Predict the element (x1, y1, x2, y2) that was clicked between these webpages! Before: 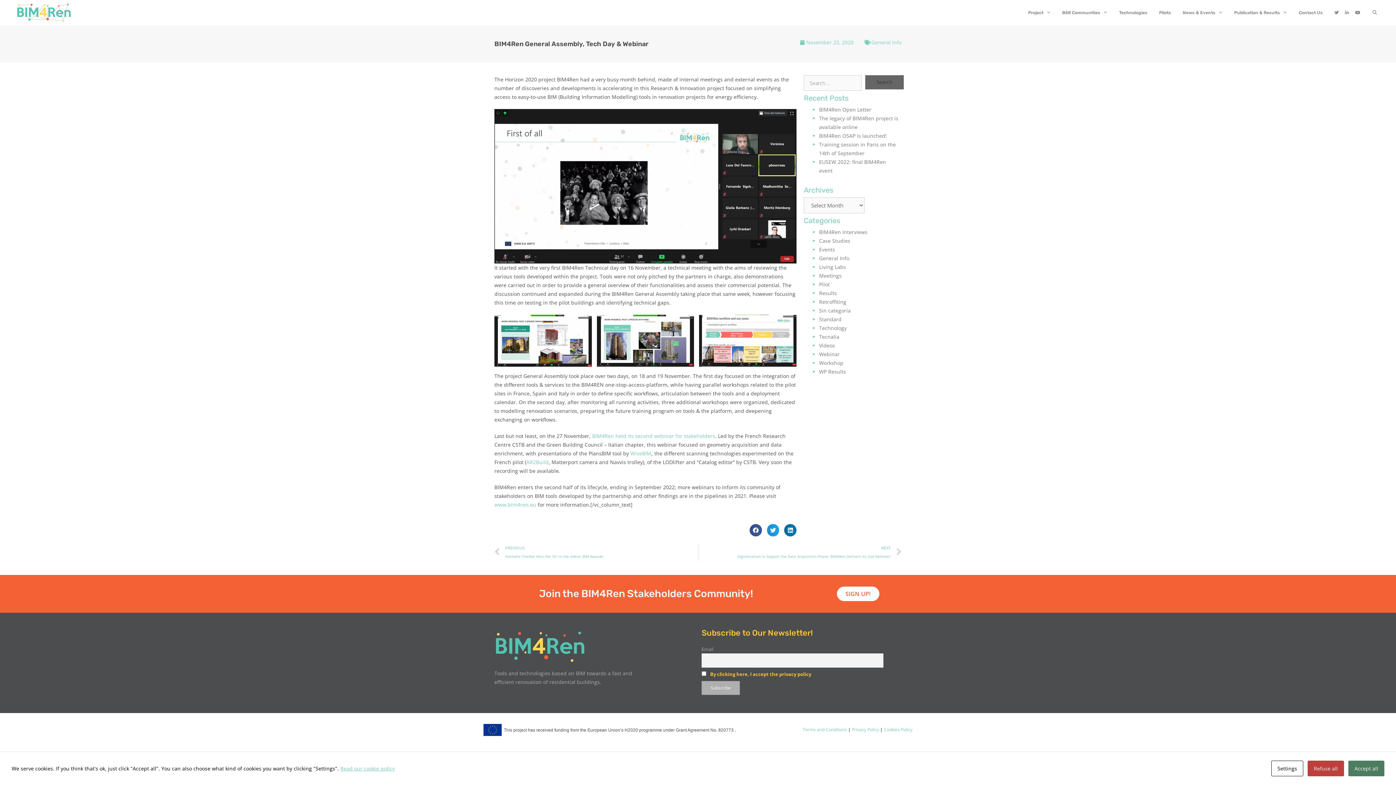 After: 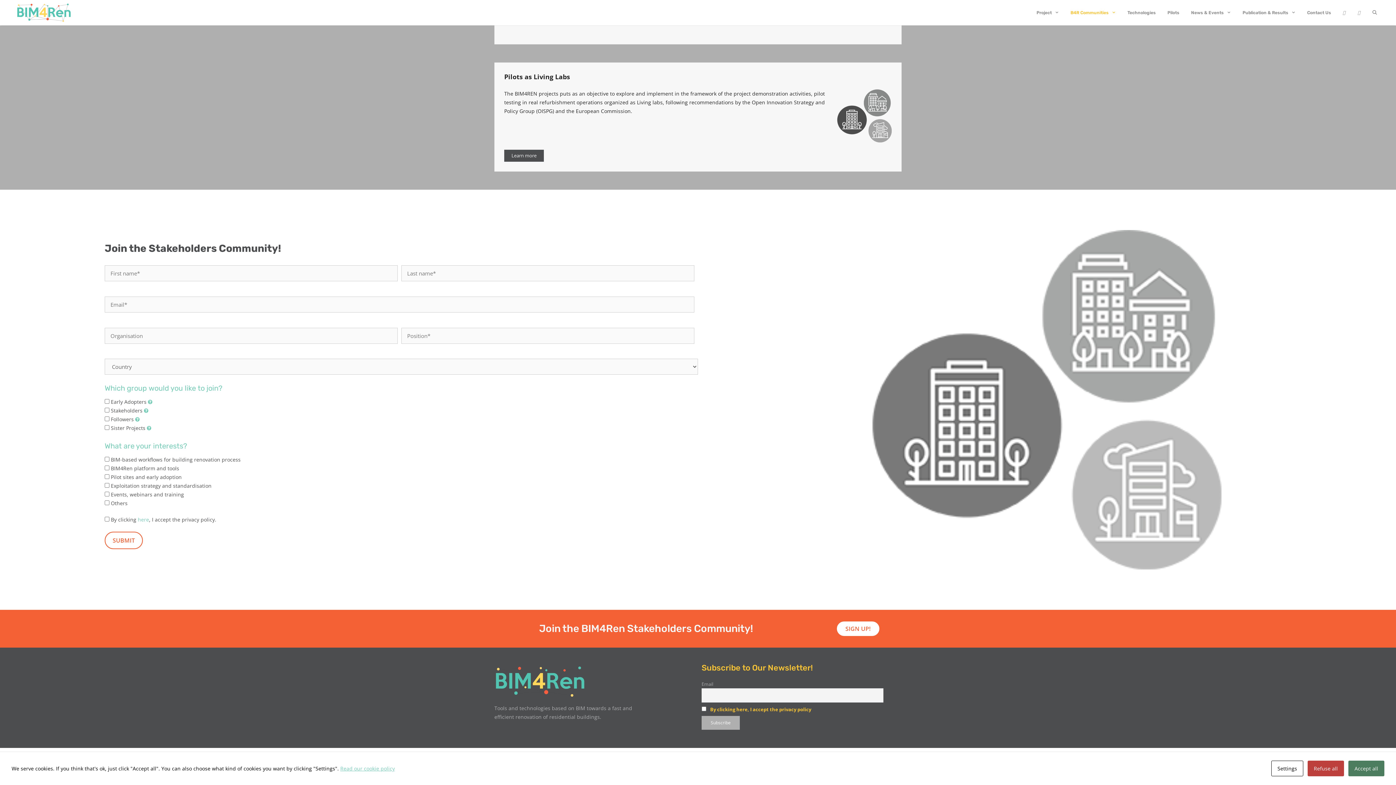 Action: label: SIGN UP! bbox: (836, 586, 880, 602)